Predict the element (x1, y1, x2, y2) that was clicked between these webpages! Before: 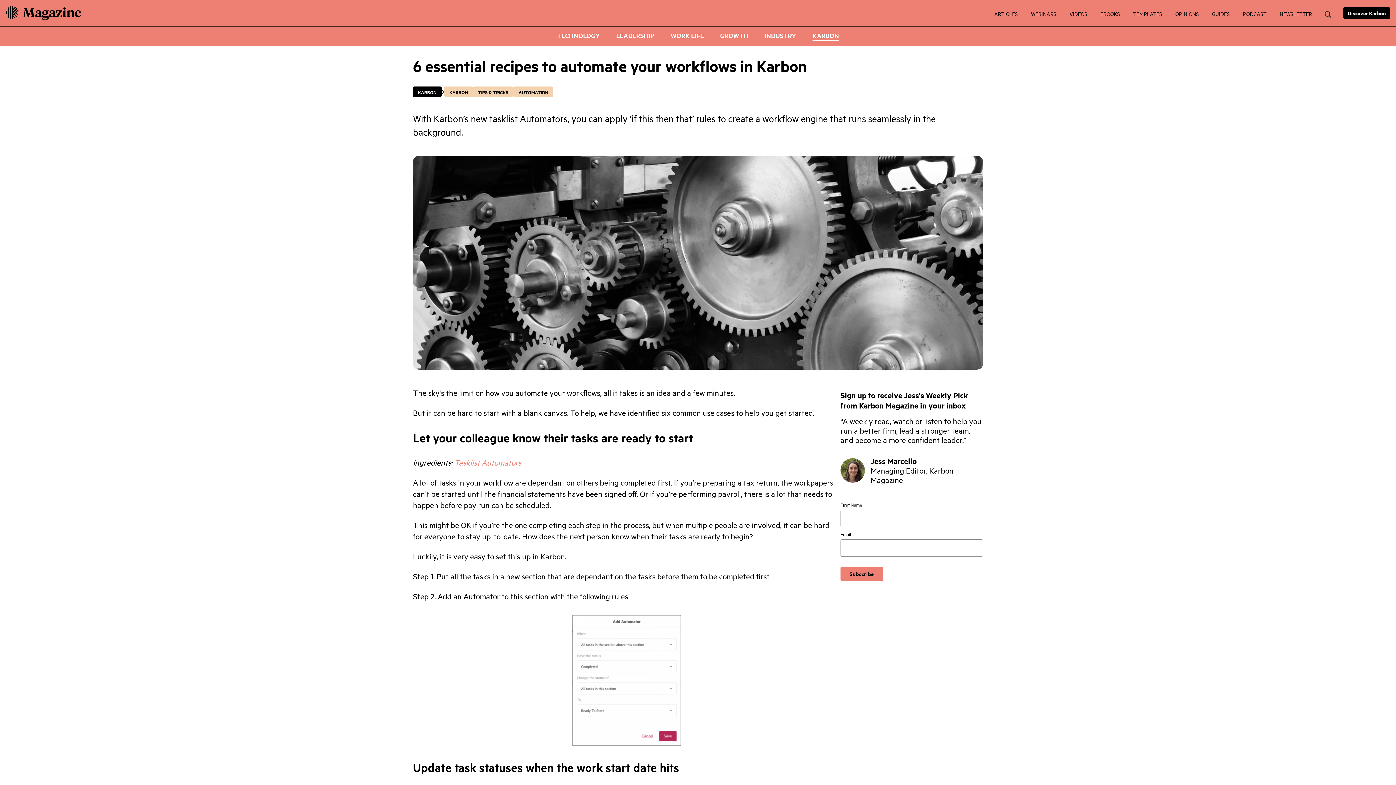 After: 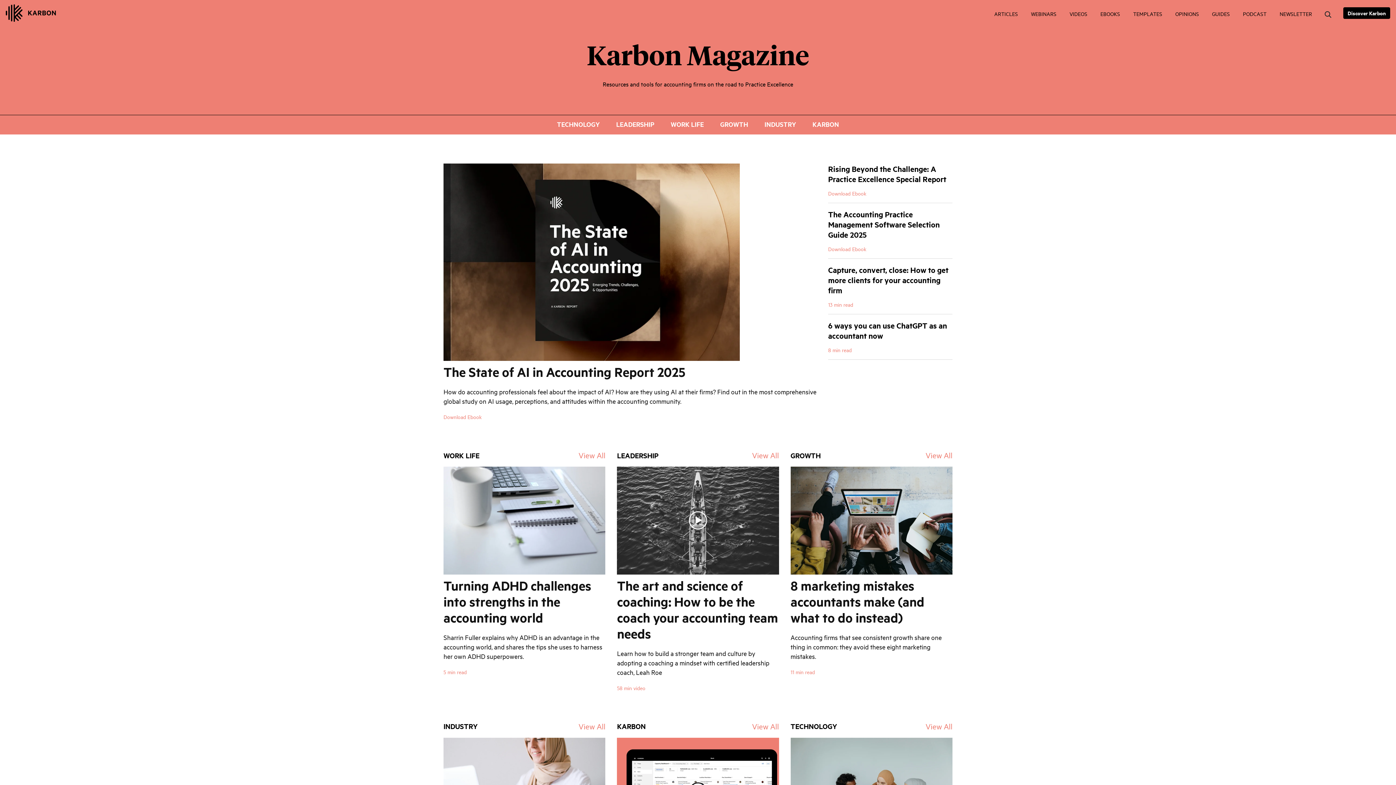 Action: bbox: (5, 5, 81, 20)